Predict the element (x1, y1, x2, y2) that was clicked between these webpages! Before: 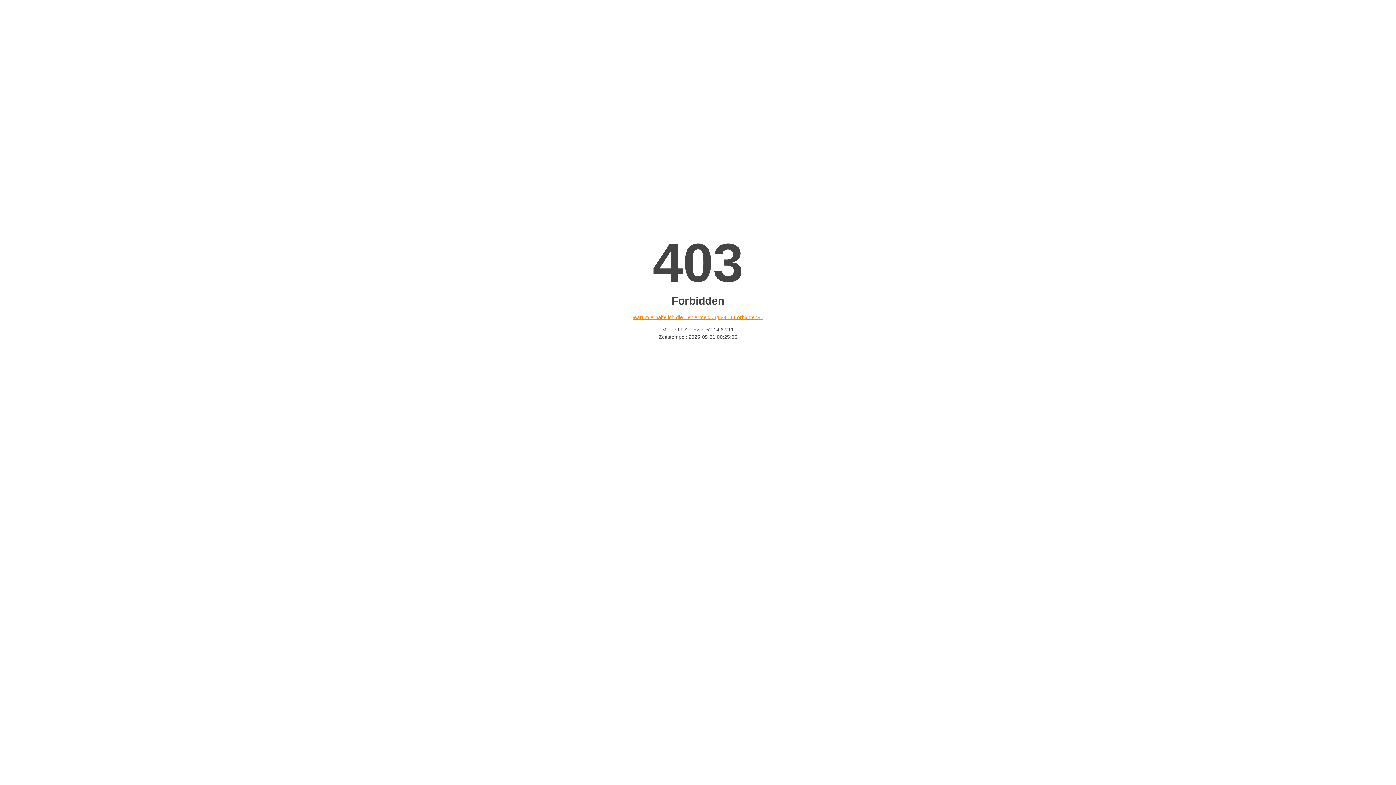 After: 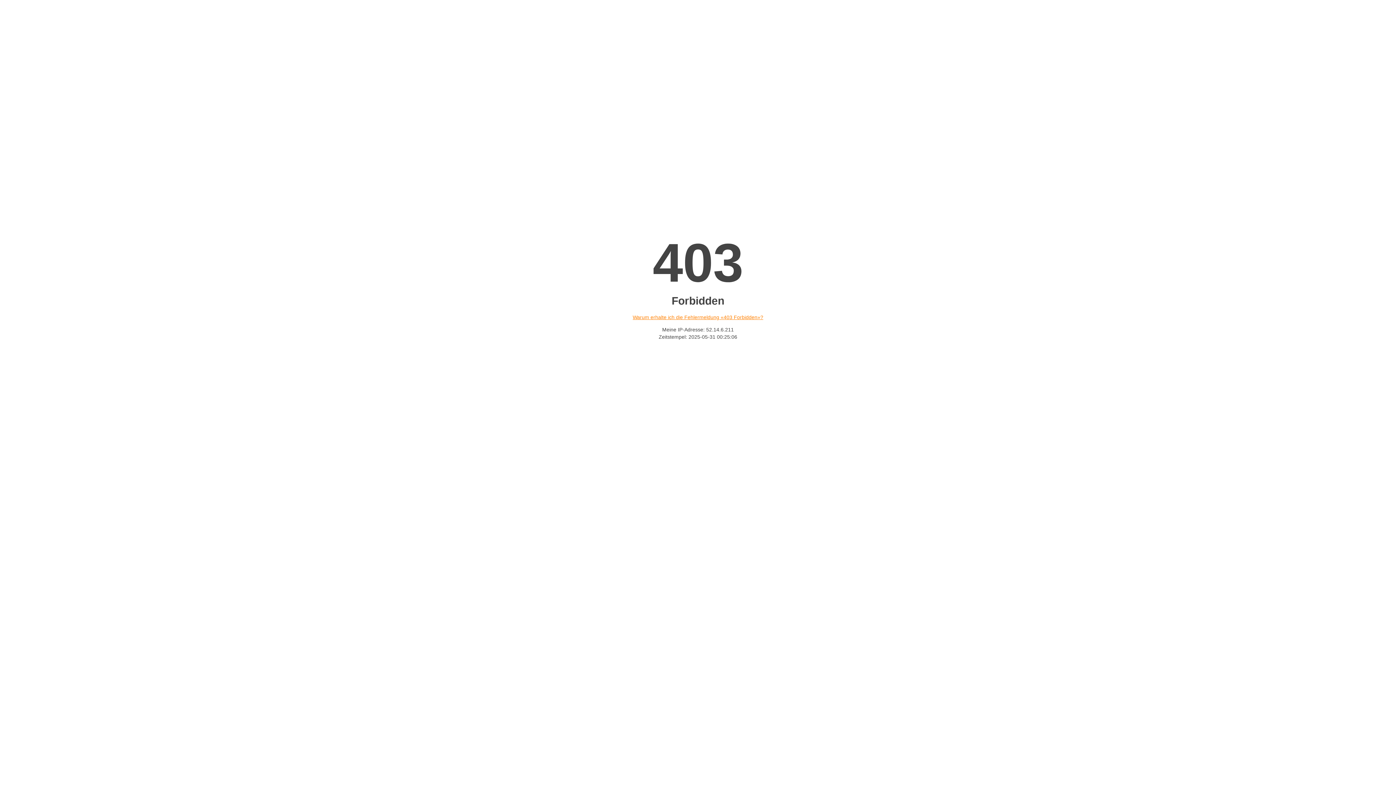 Action: label: Warum erhalte ich die Fehlermeldung «403 Forbidden»? bbox: (632, 314, 763, 320)